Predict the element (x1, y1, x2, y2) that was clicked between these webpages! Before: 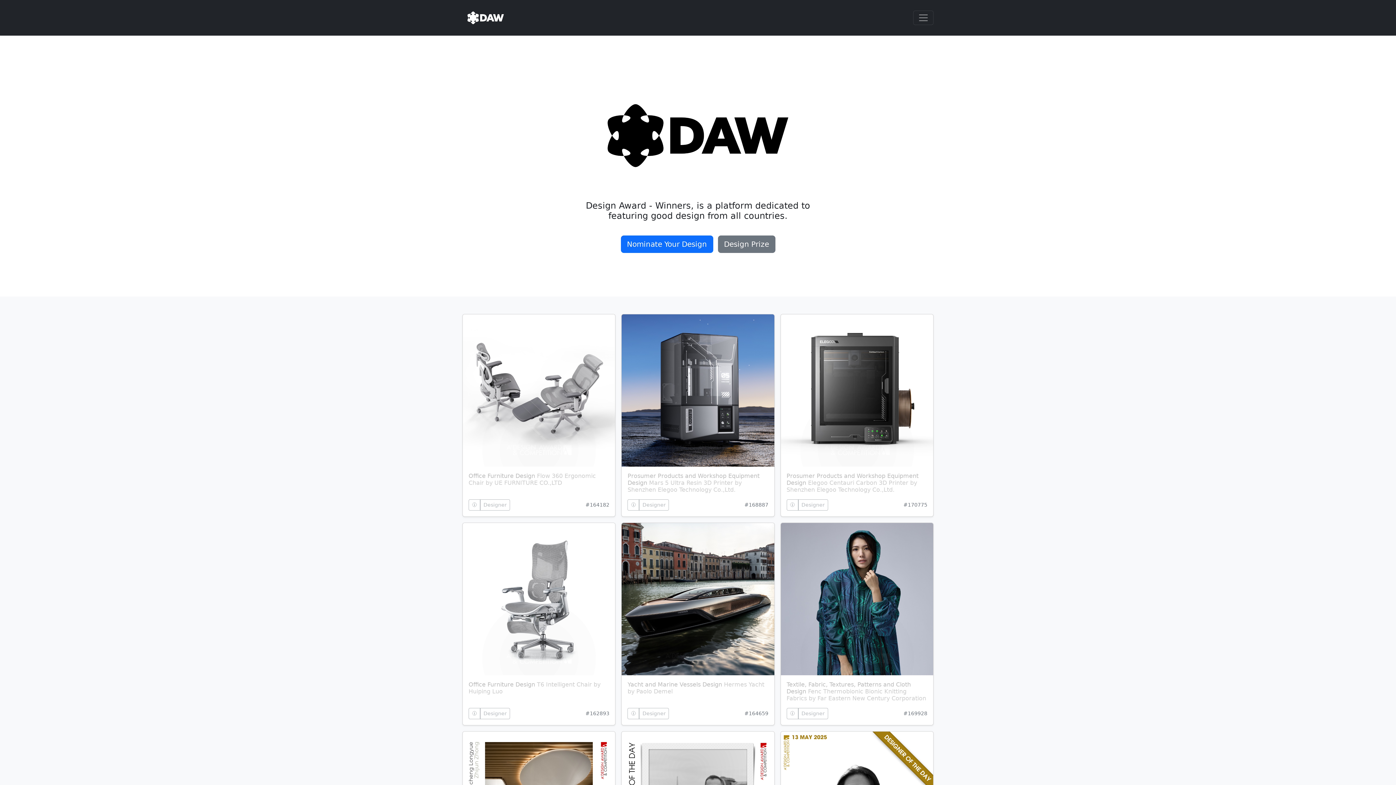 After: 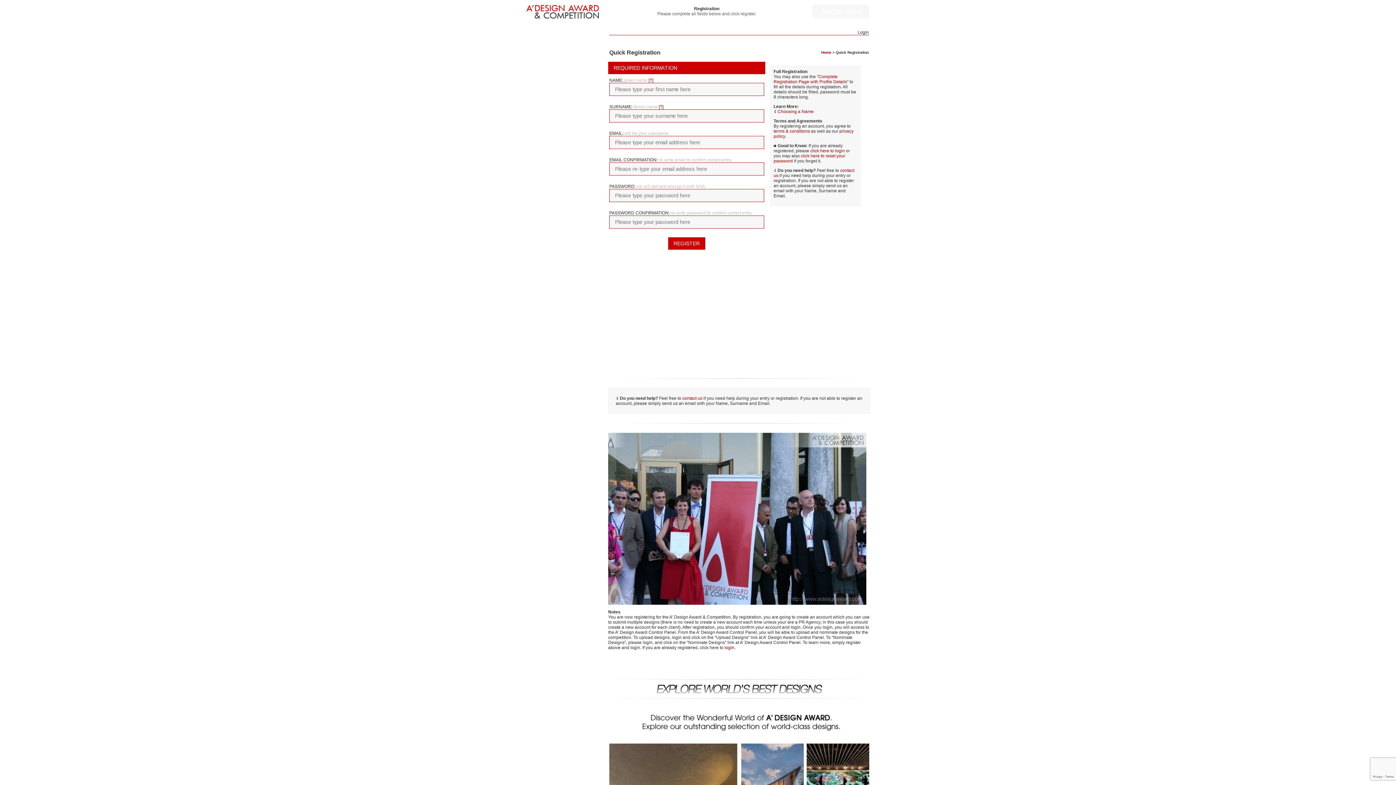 Action: label: Nominate Your Design bbox: (620, 235, 713, 253)